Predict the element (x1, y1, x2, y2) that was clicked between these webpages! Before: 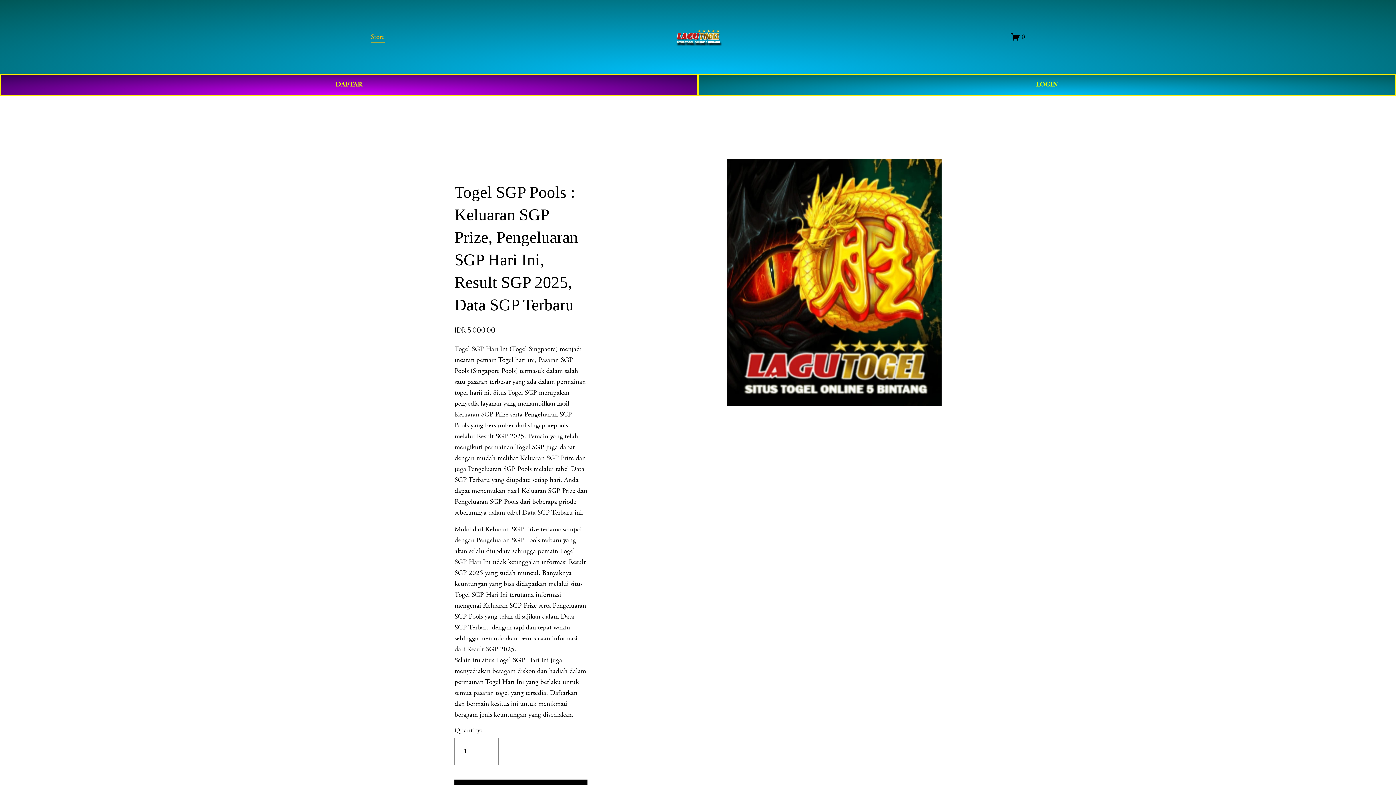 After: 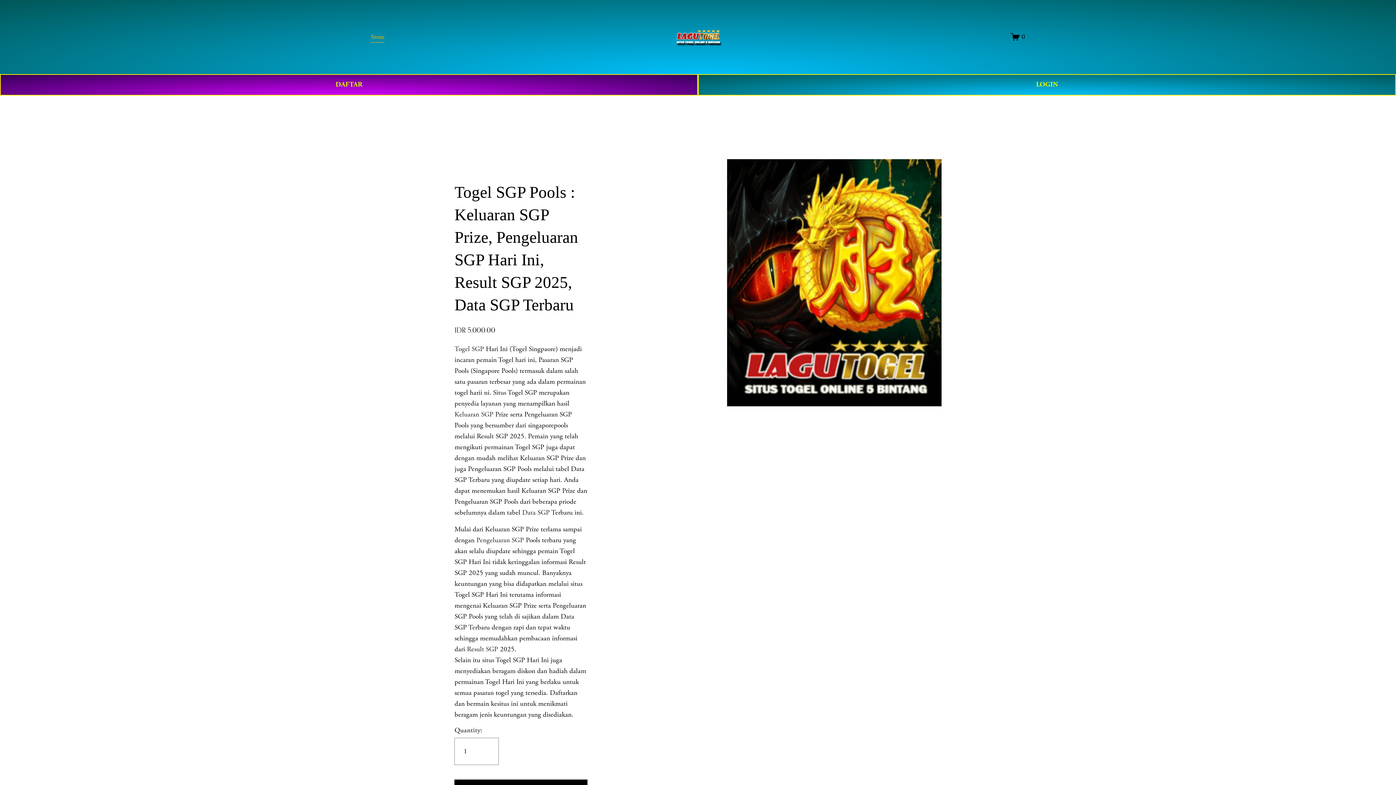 Action: label: Store bbox: (370, 30, 384, 43)